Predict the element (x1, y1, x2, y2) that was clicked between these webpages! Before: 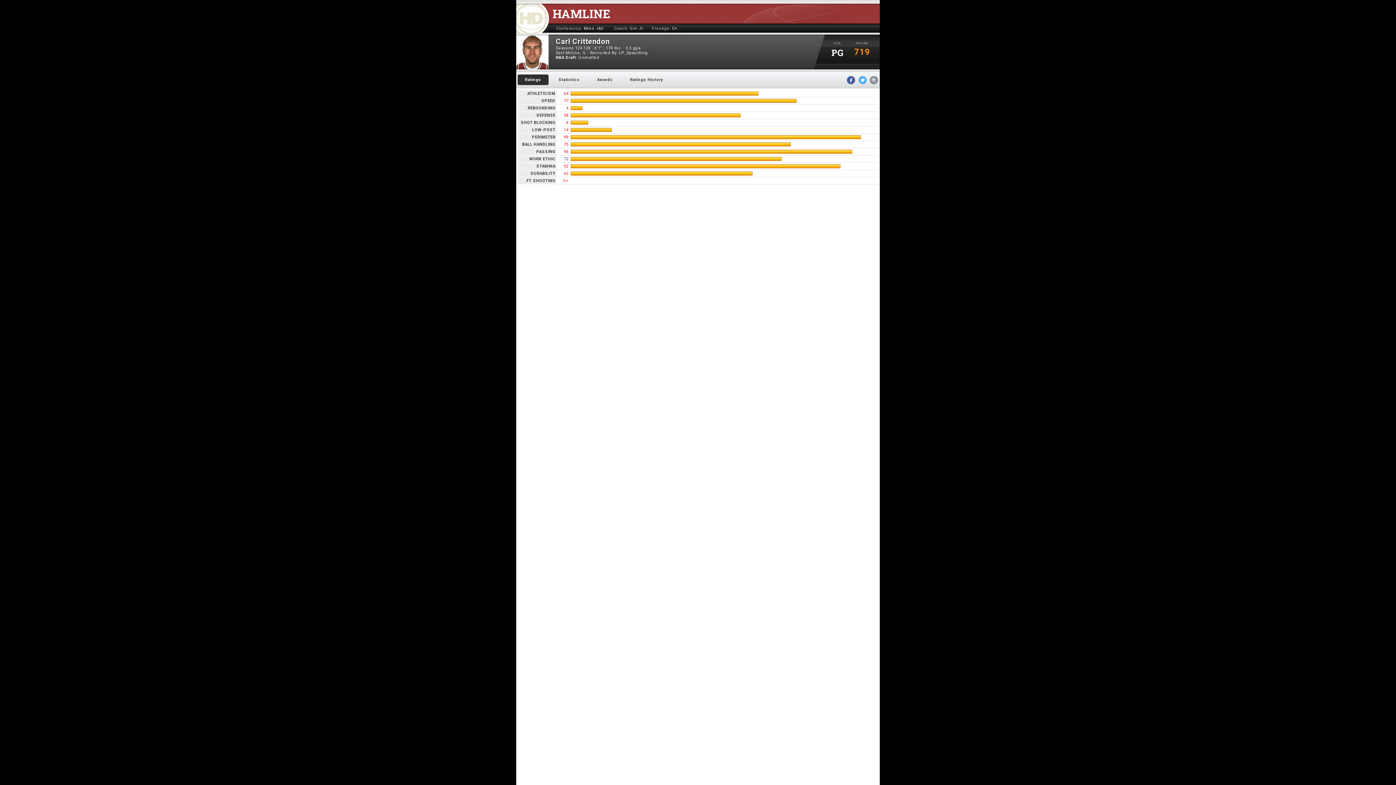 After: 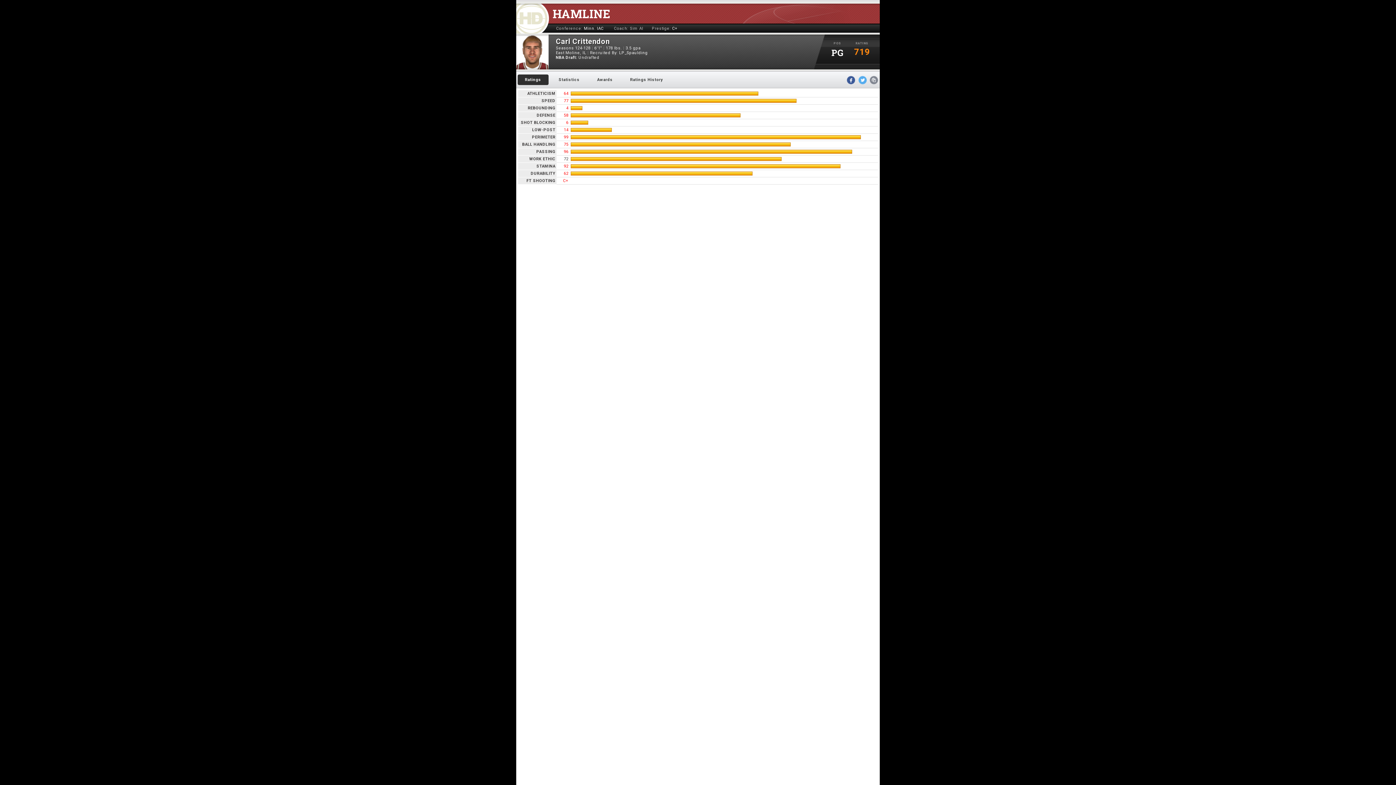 Action: bbox: (846, 76, 855, 84)